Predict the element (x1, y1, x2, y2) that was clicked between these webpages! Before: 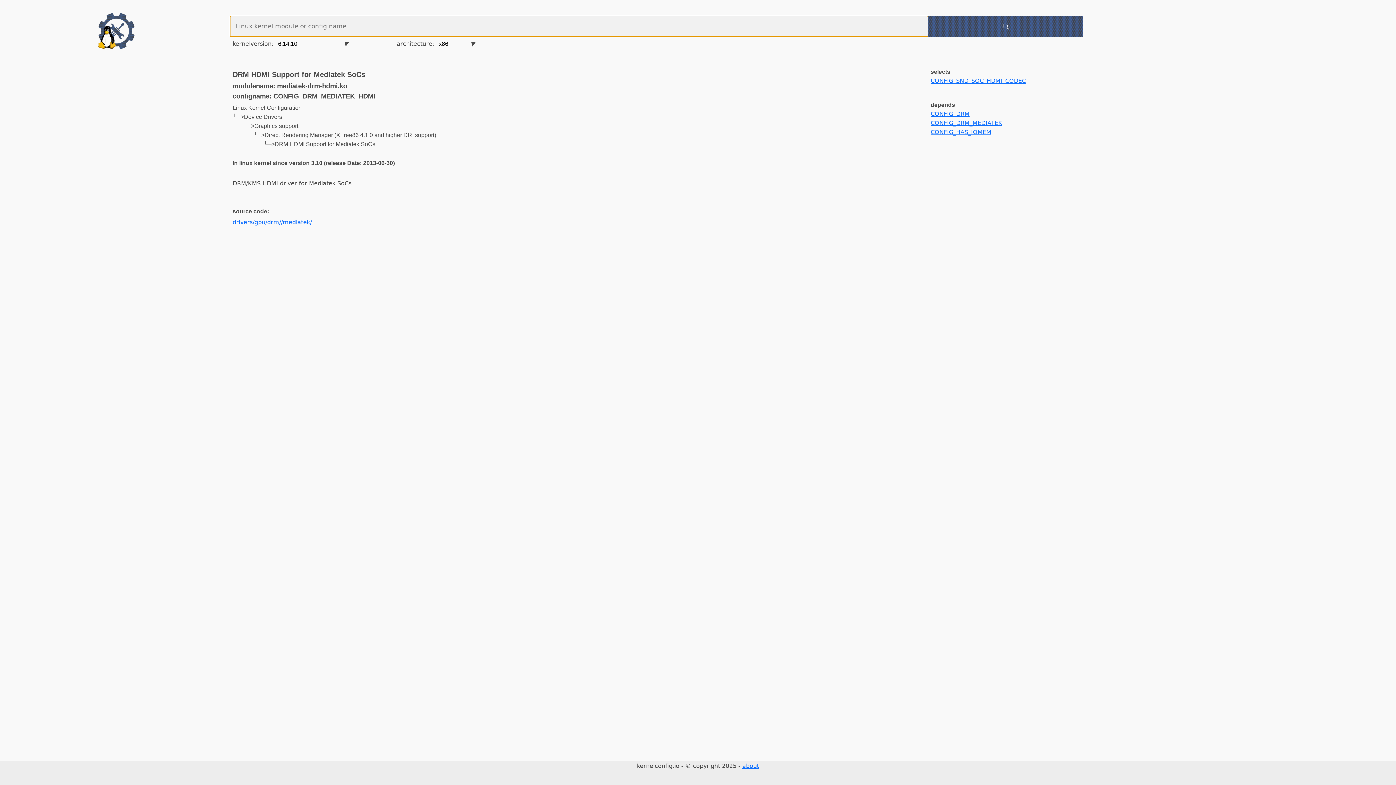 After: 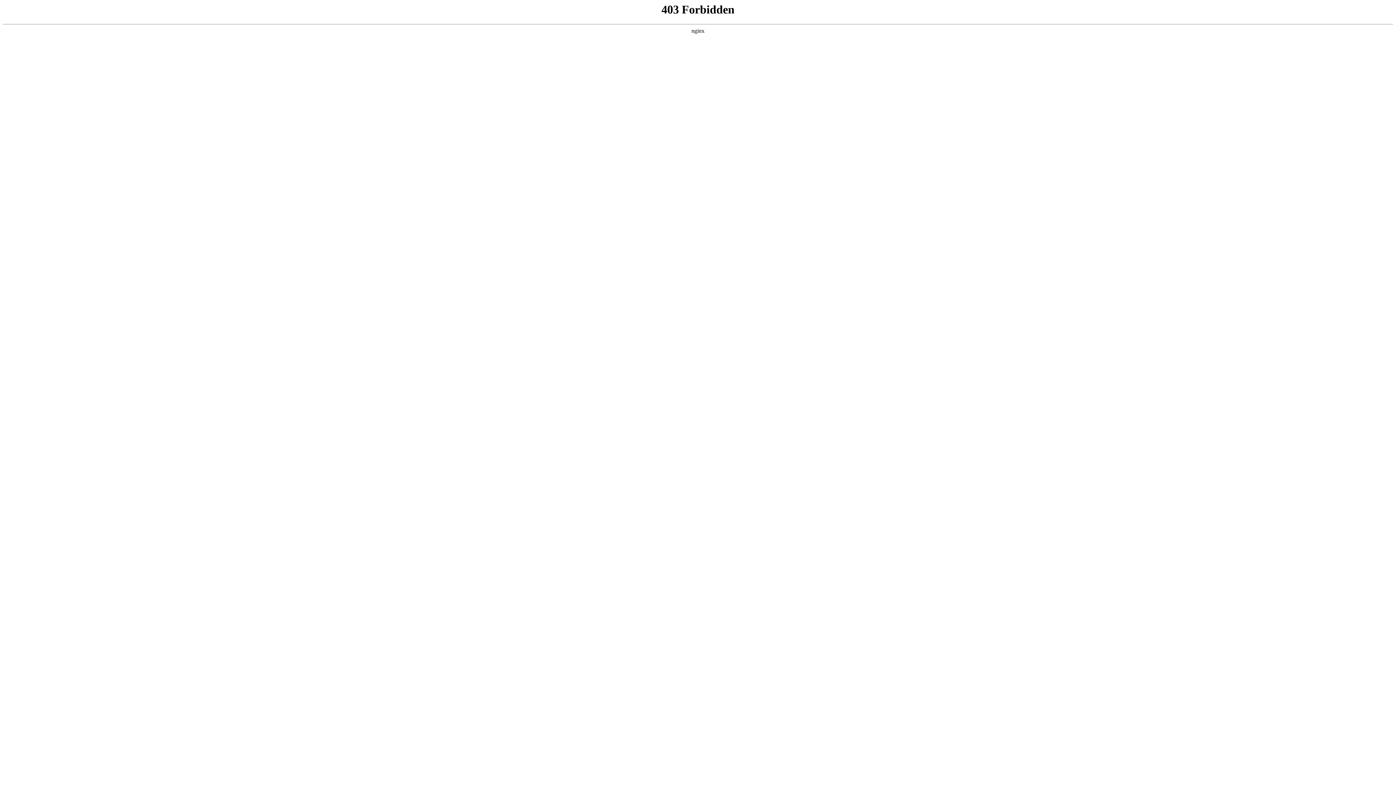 Action: label: drivers/gpu/drm//mediatek/ bbox: (232, 217, 930, 226)